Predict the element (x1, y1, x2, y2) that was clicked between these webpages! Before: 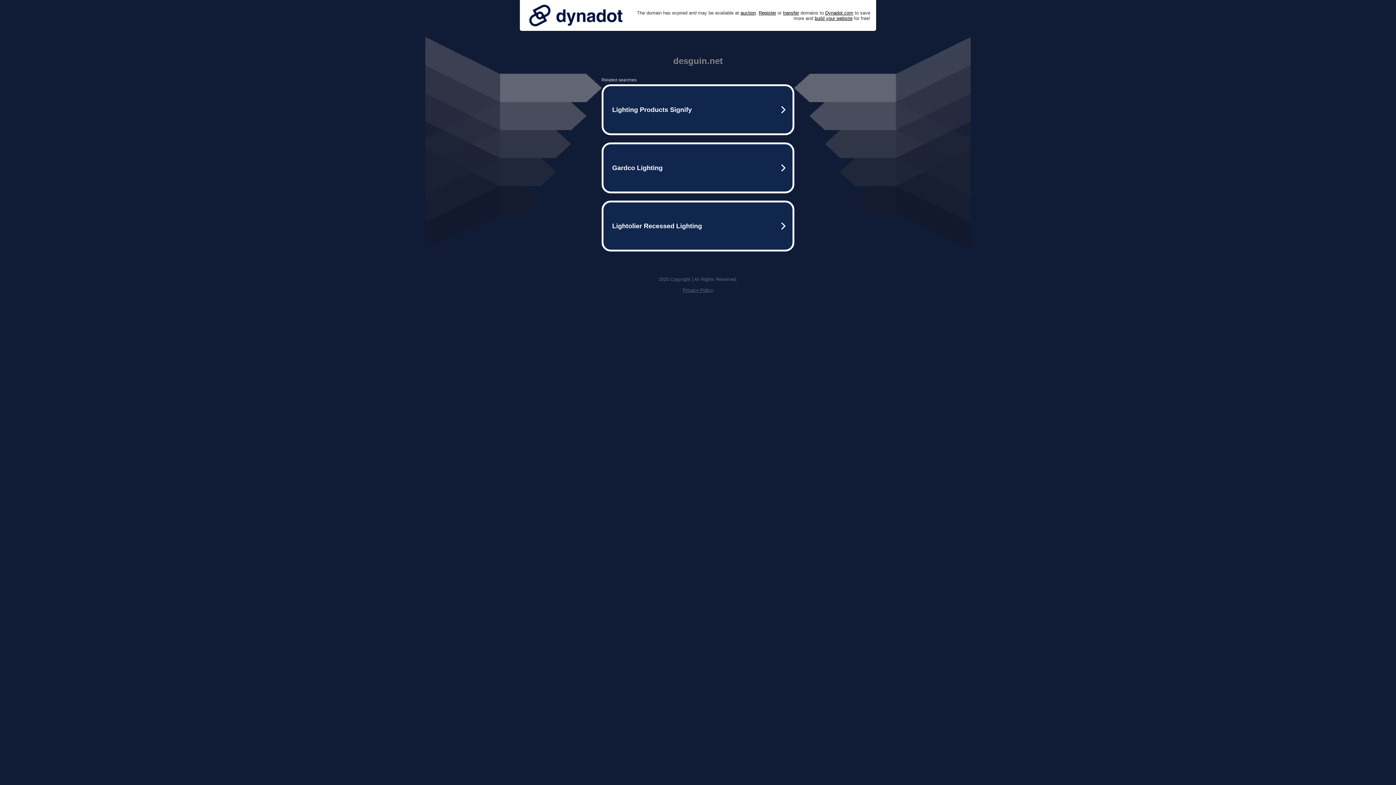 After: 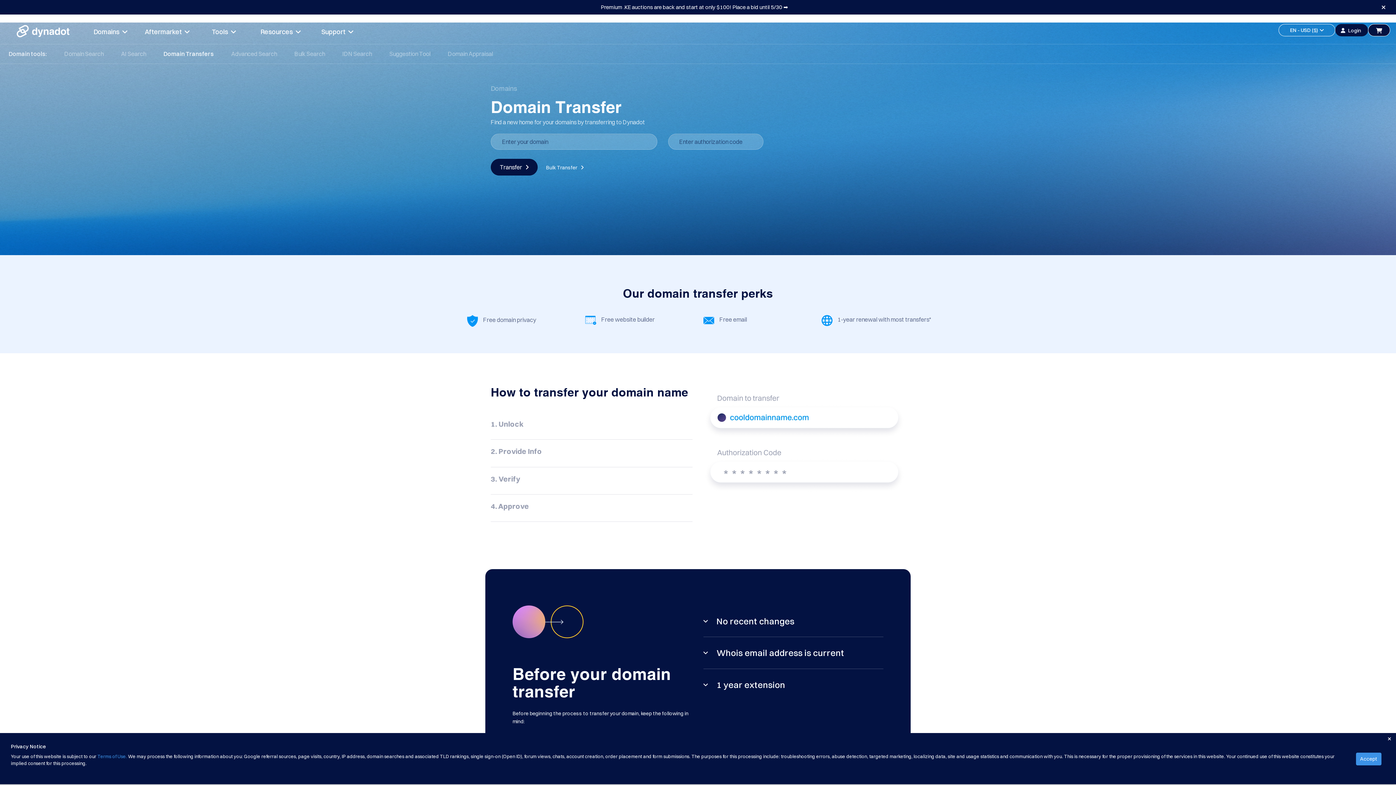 Action: bbox: (783, 10, 799, 15) label: transfer